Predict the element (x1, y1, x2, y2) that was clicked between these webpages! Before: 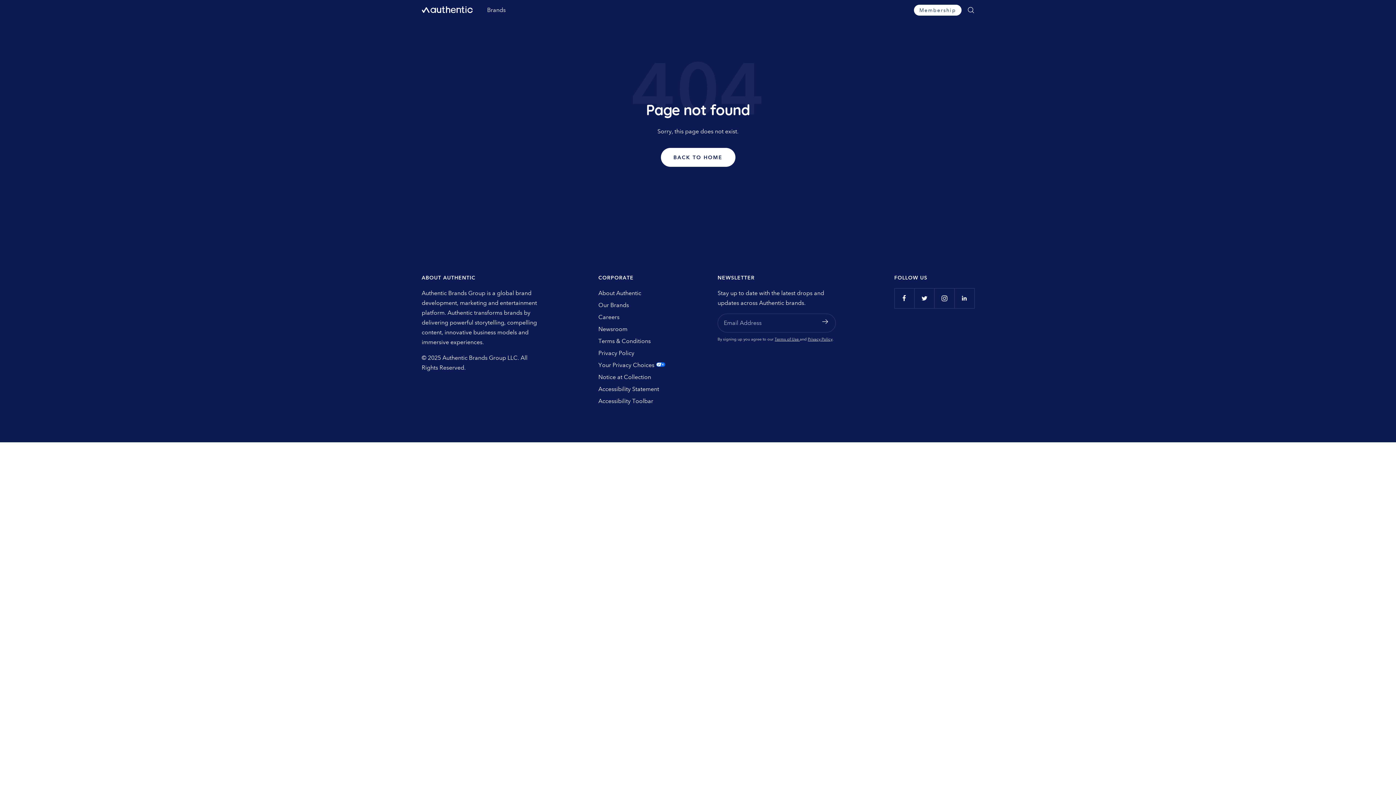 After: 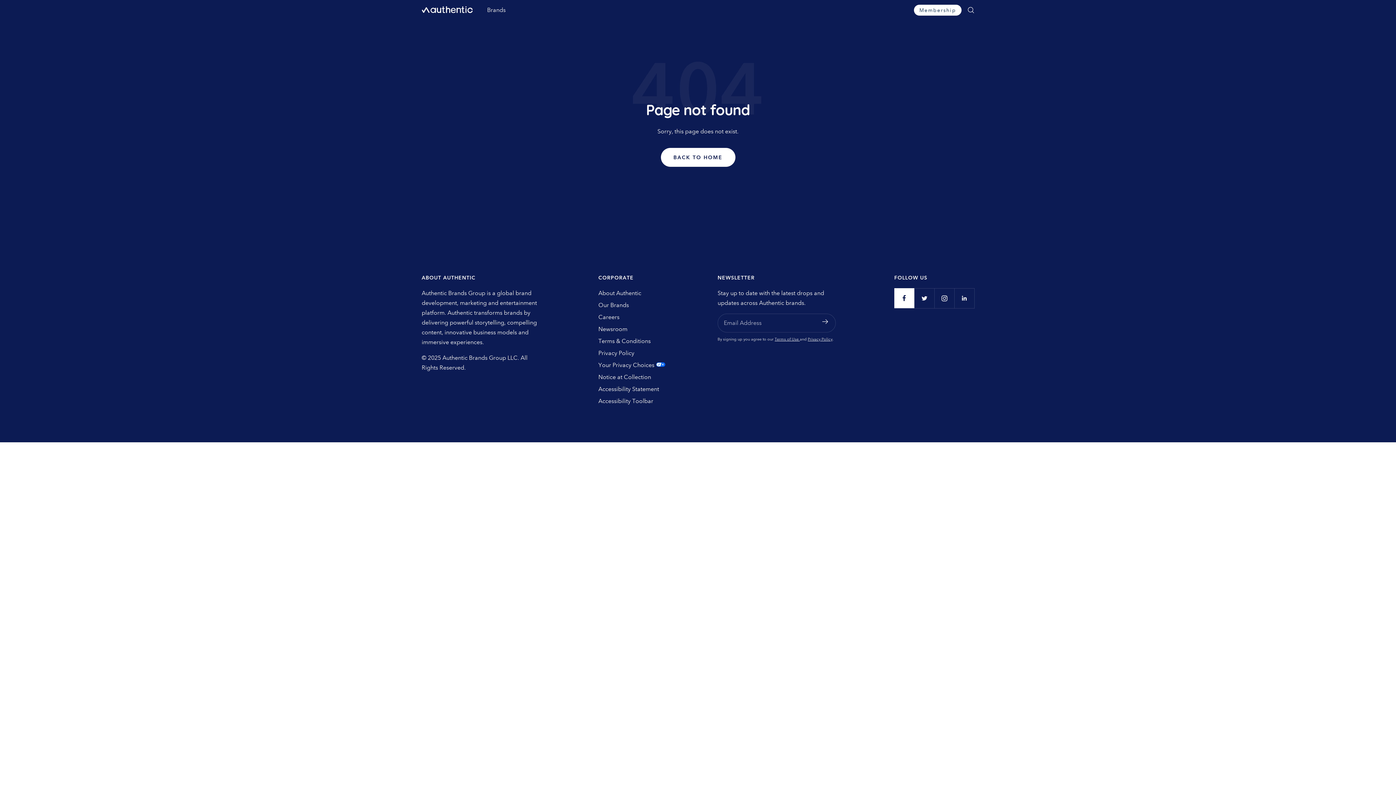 Action: label: Follow us on Facebook bbox: (894, 288, 914, 308)